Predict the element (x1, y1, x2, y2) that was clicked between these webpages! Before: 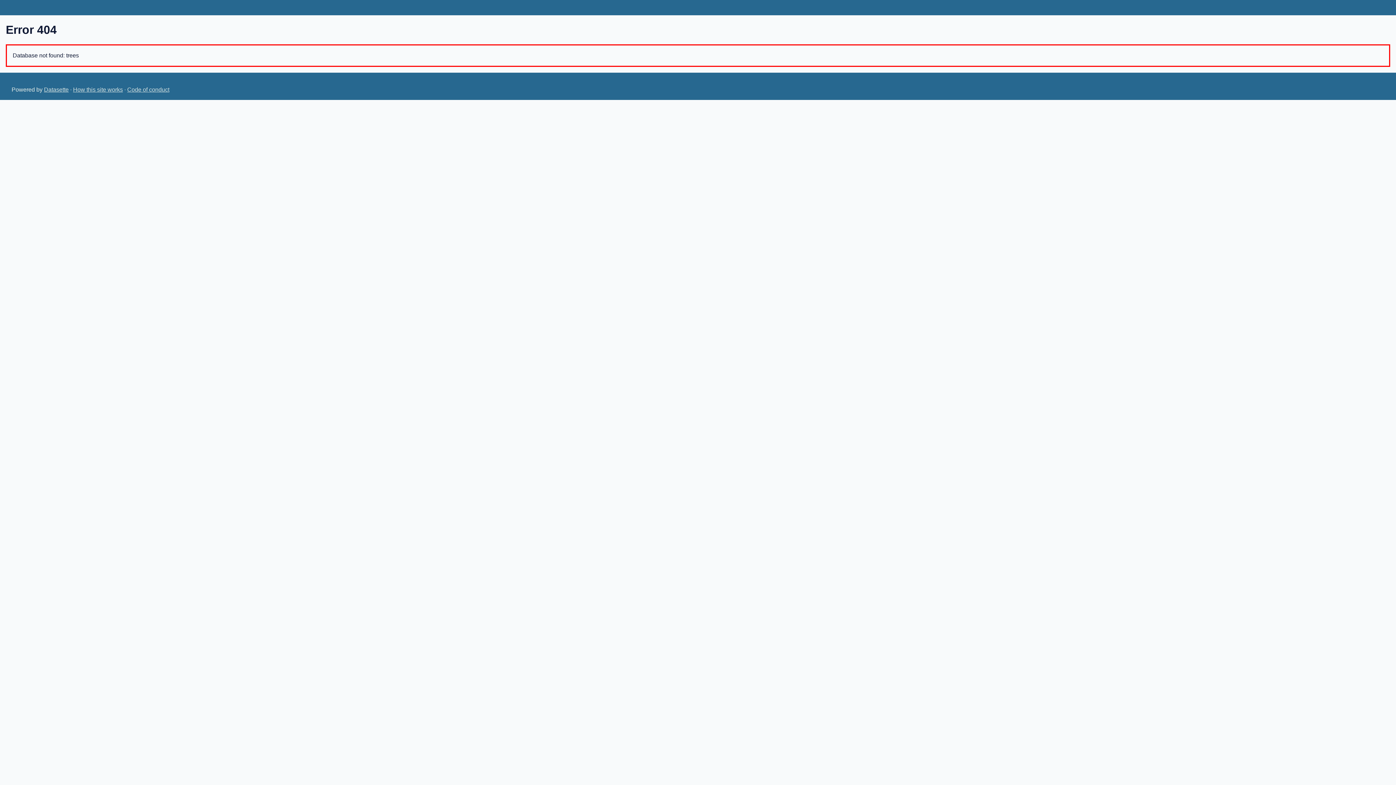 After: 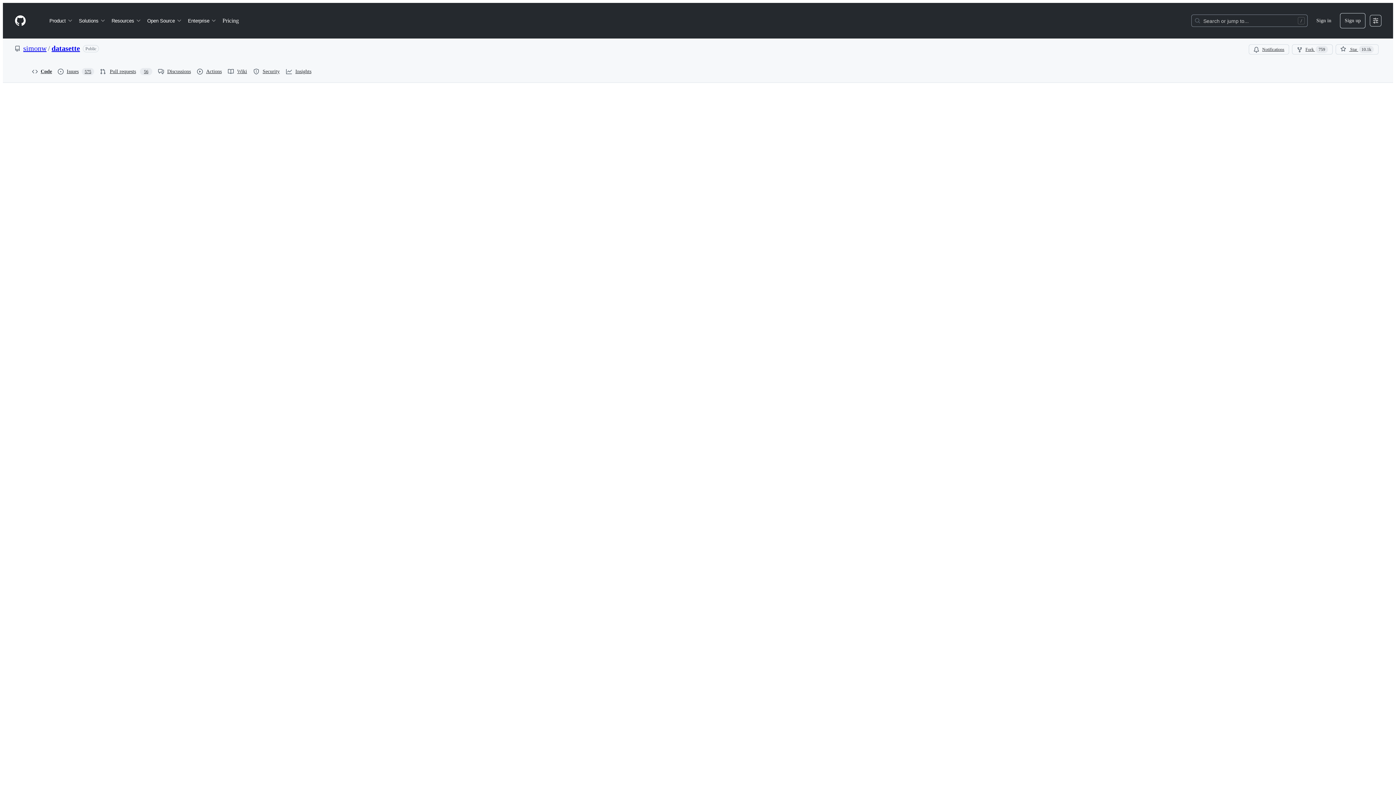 Action: label: Code of conduct bbox: (127, 86, 169, 92)